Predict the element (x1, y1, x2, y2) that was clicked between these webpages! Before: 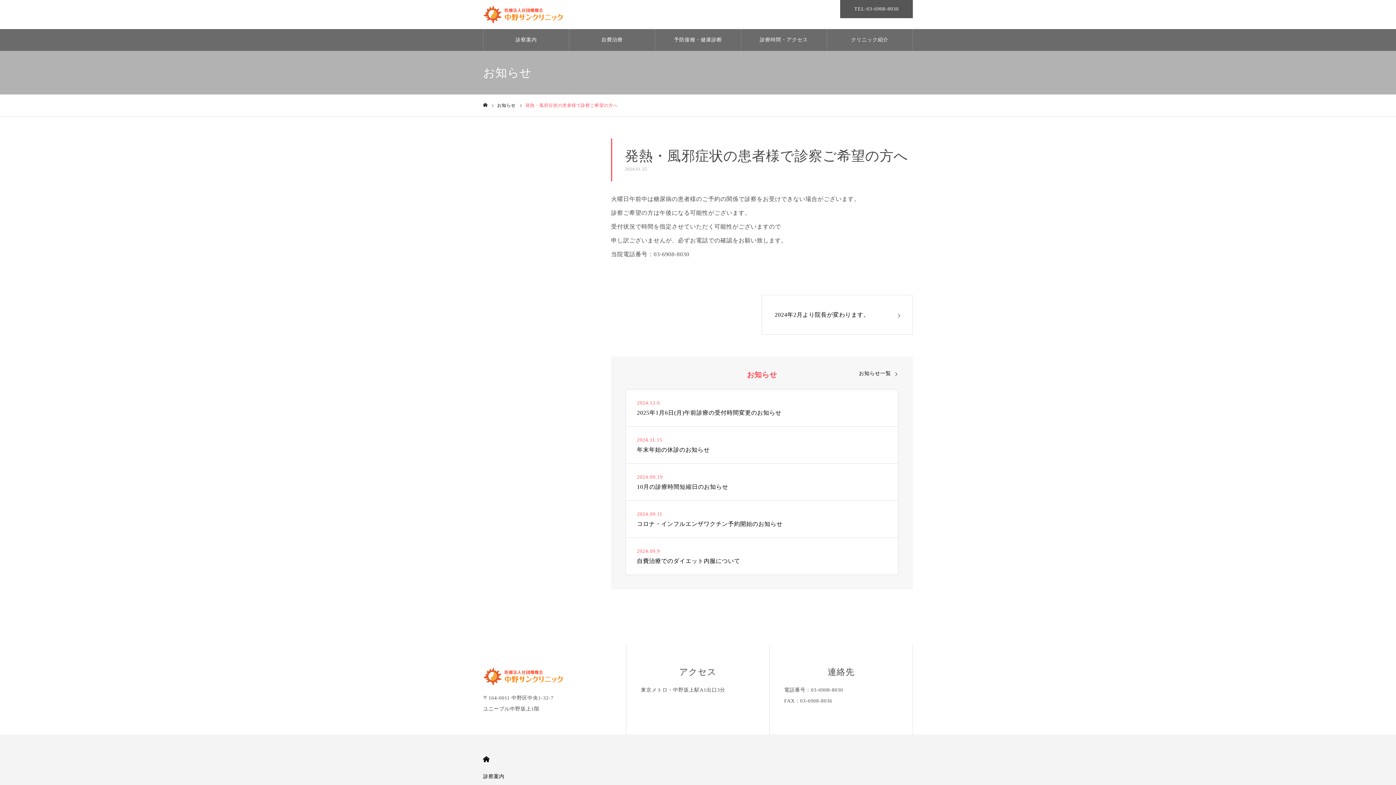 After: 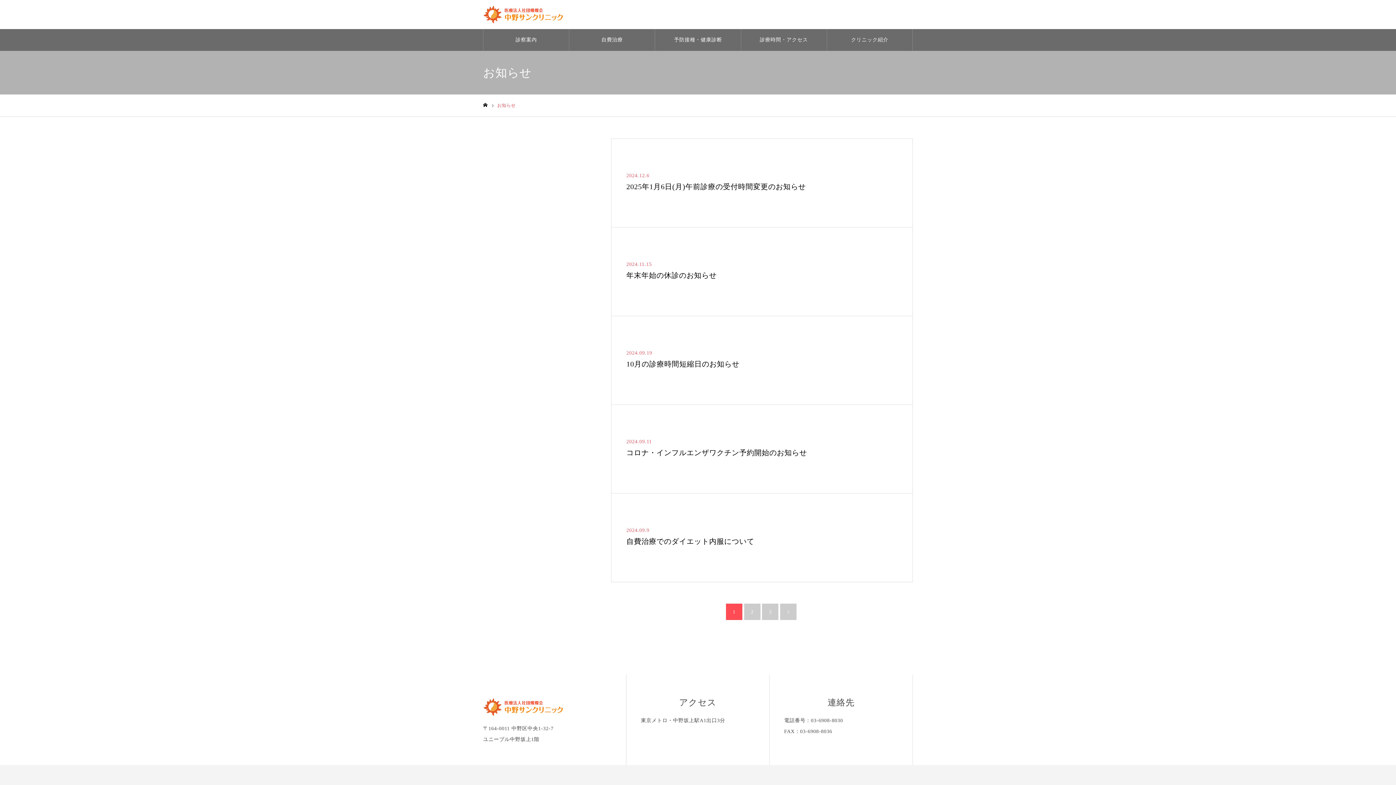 Action: bbox: (497, 102, 515, 108) label: お知らせ